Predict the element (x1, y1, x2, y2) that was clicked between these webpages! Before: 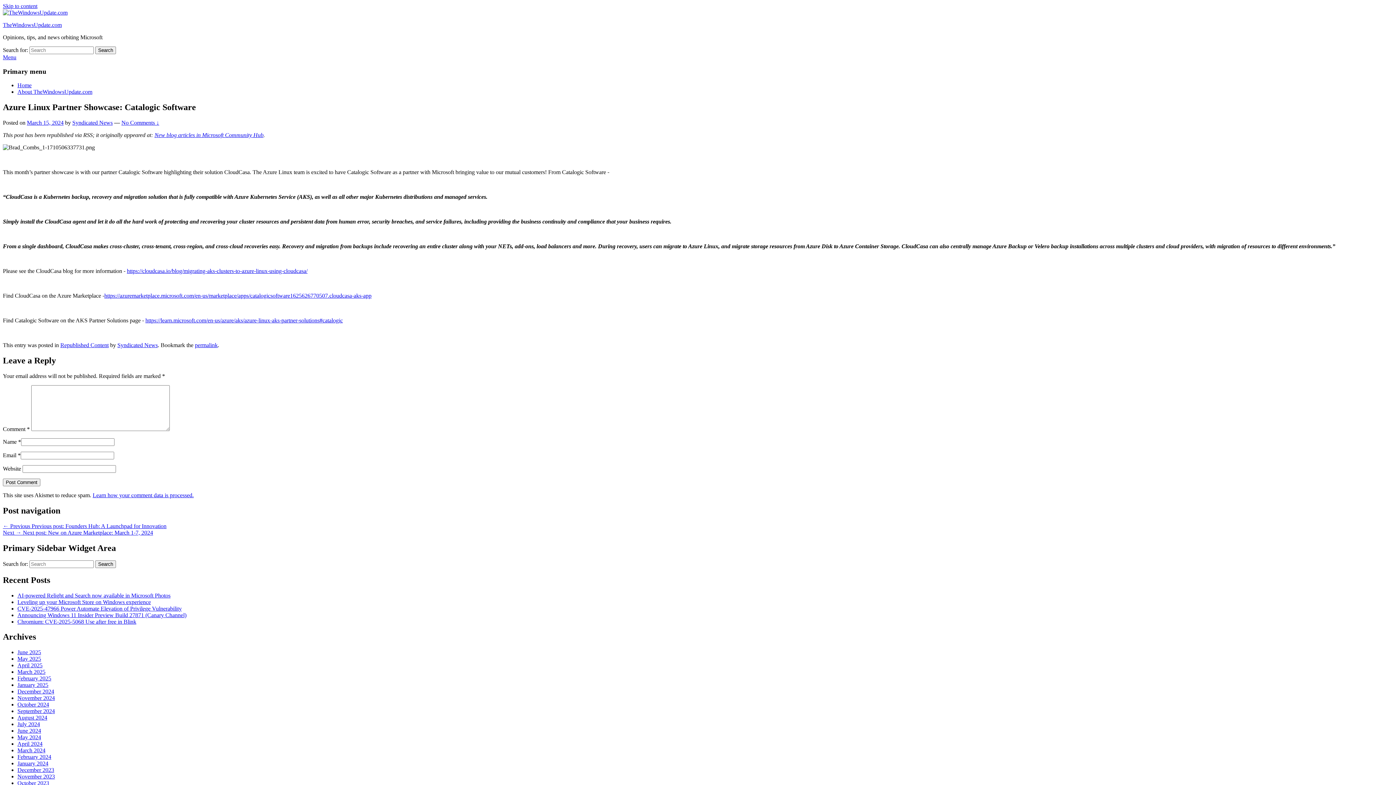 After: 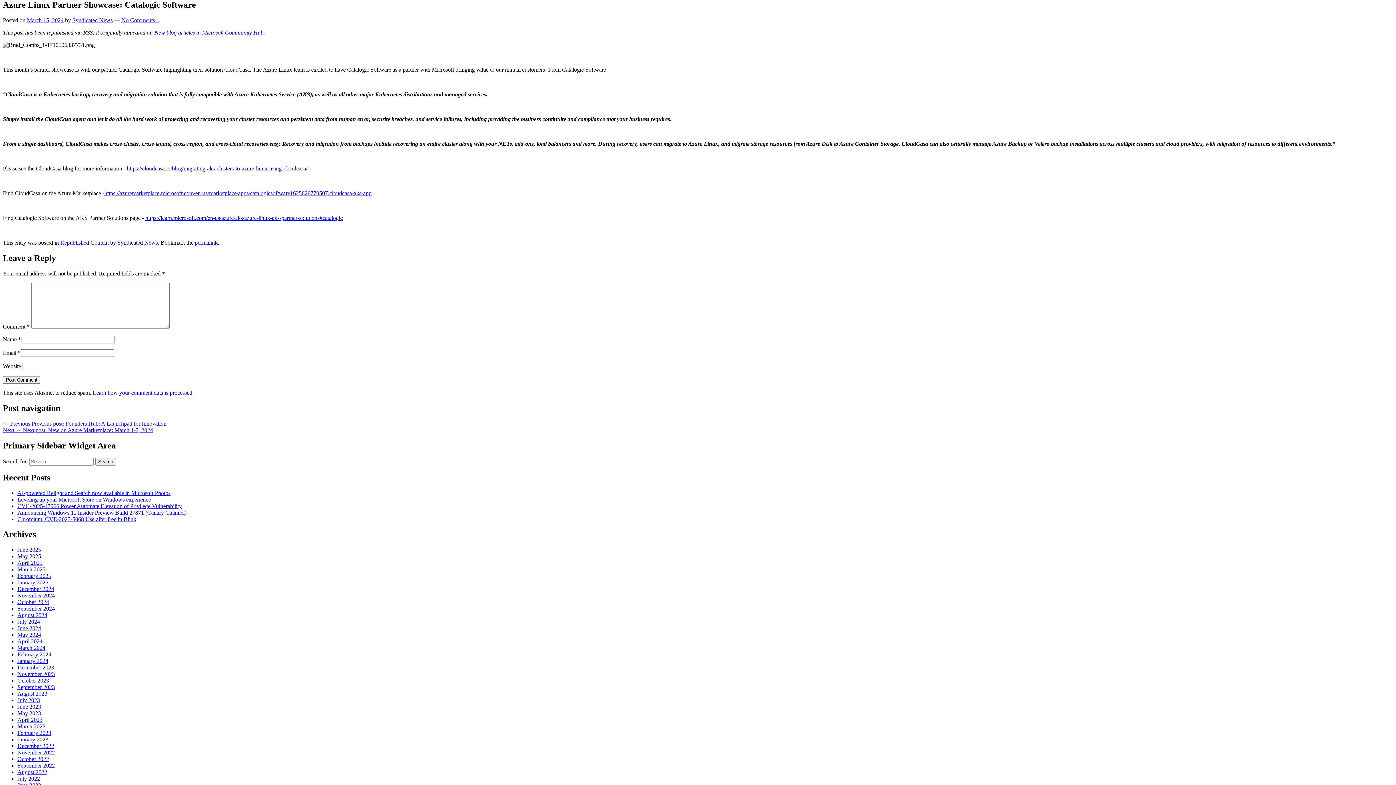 Action: bbox: (2, 2, 37, 9) label: Skip to content